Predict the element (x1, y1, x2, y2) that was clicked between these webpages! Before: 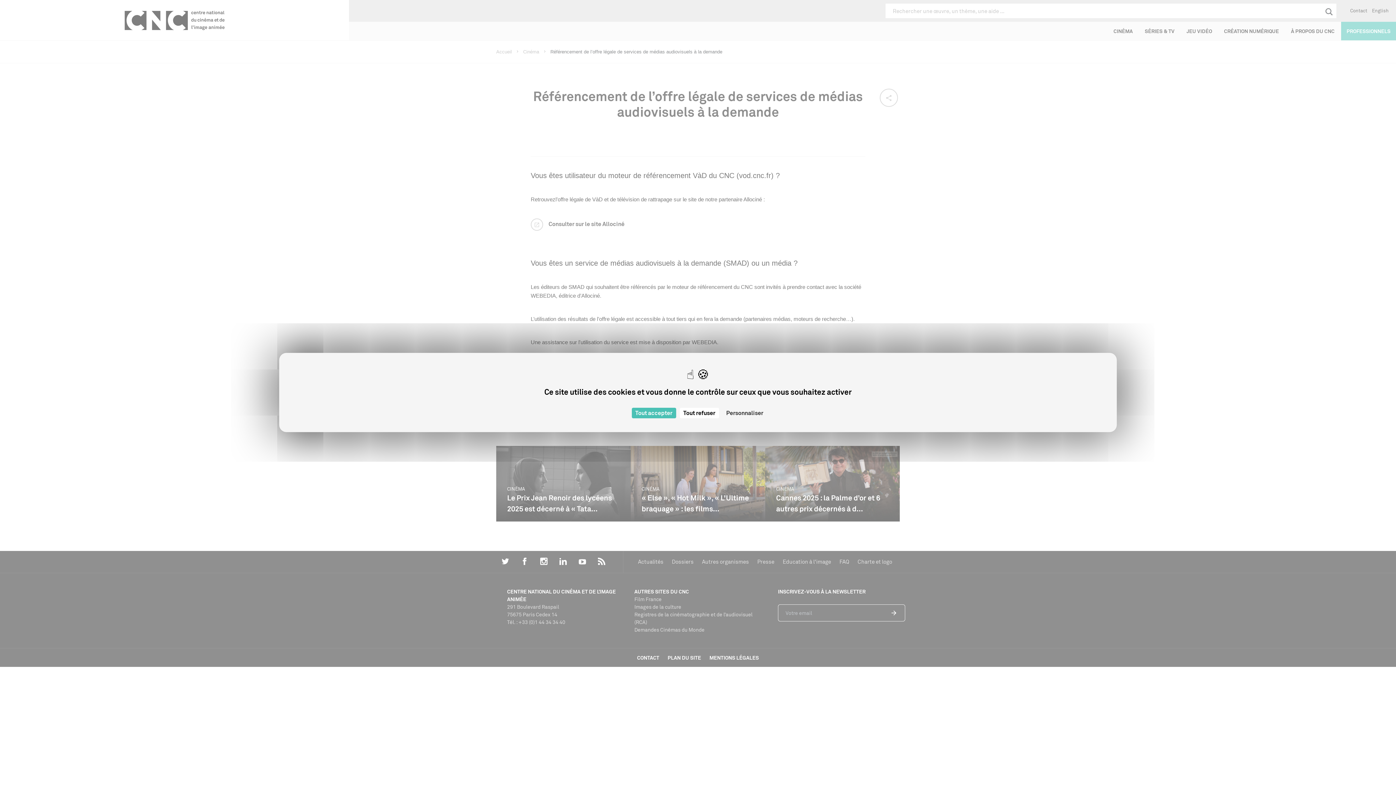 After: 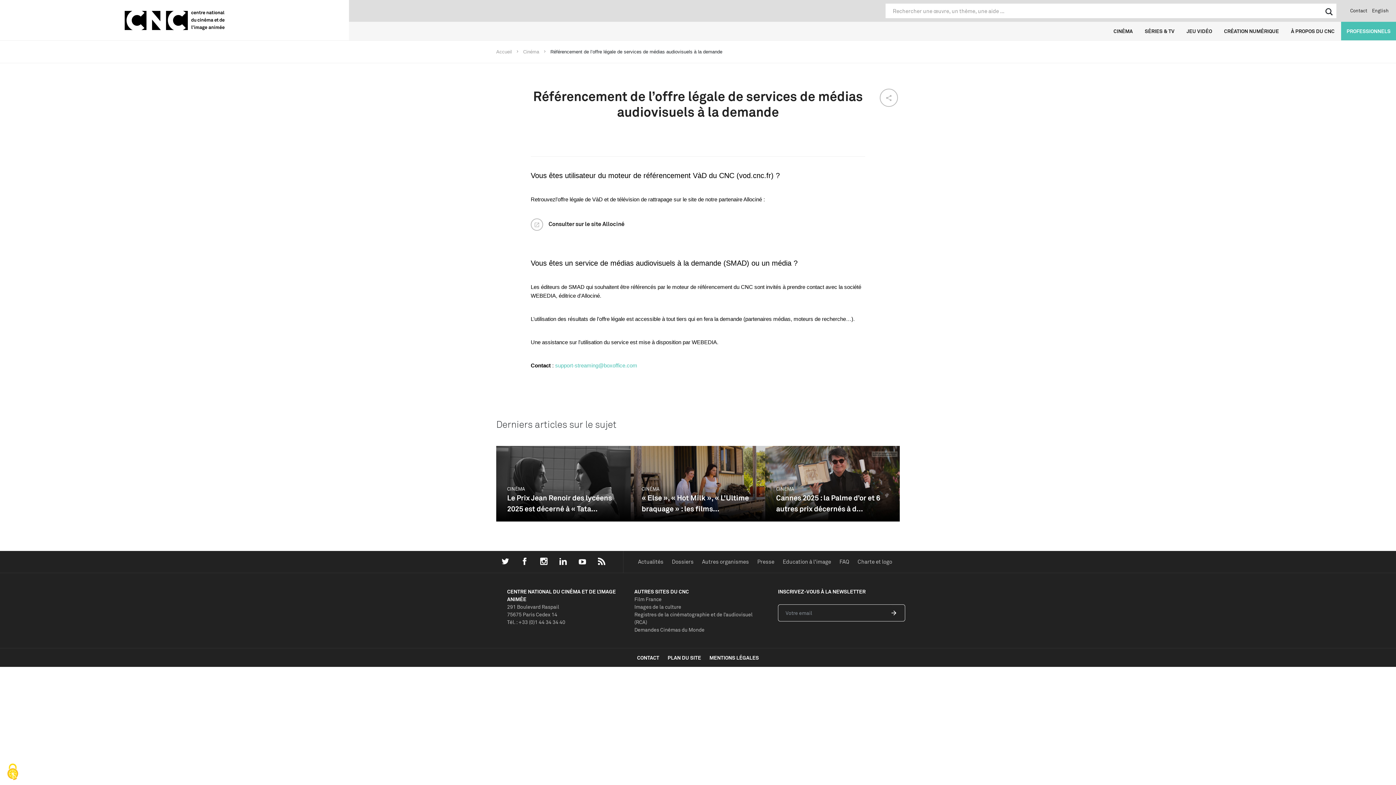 Action: bbox: (631, 408, 676, 418) label: Cookies : Tout accepter